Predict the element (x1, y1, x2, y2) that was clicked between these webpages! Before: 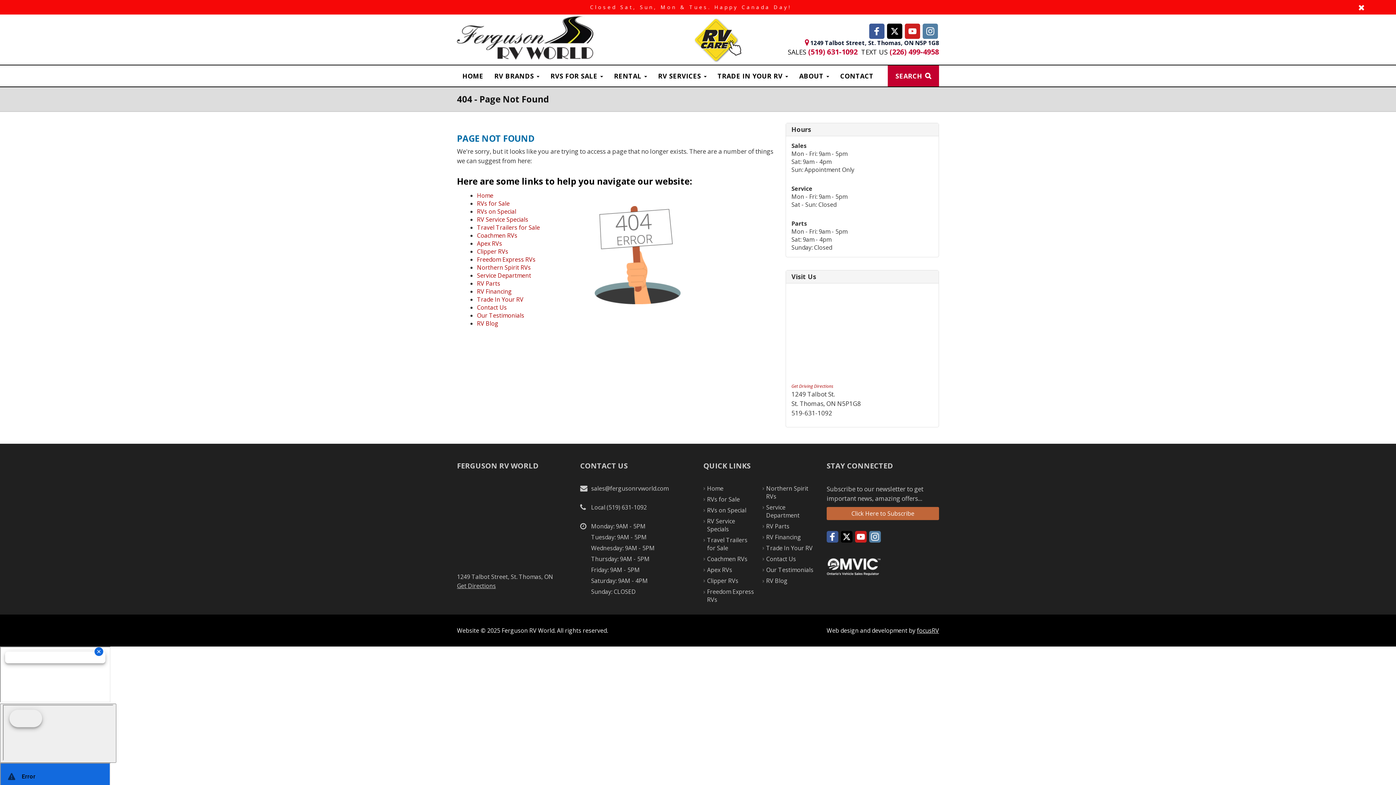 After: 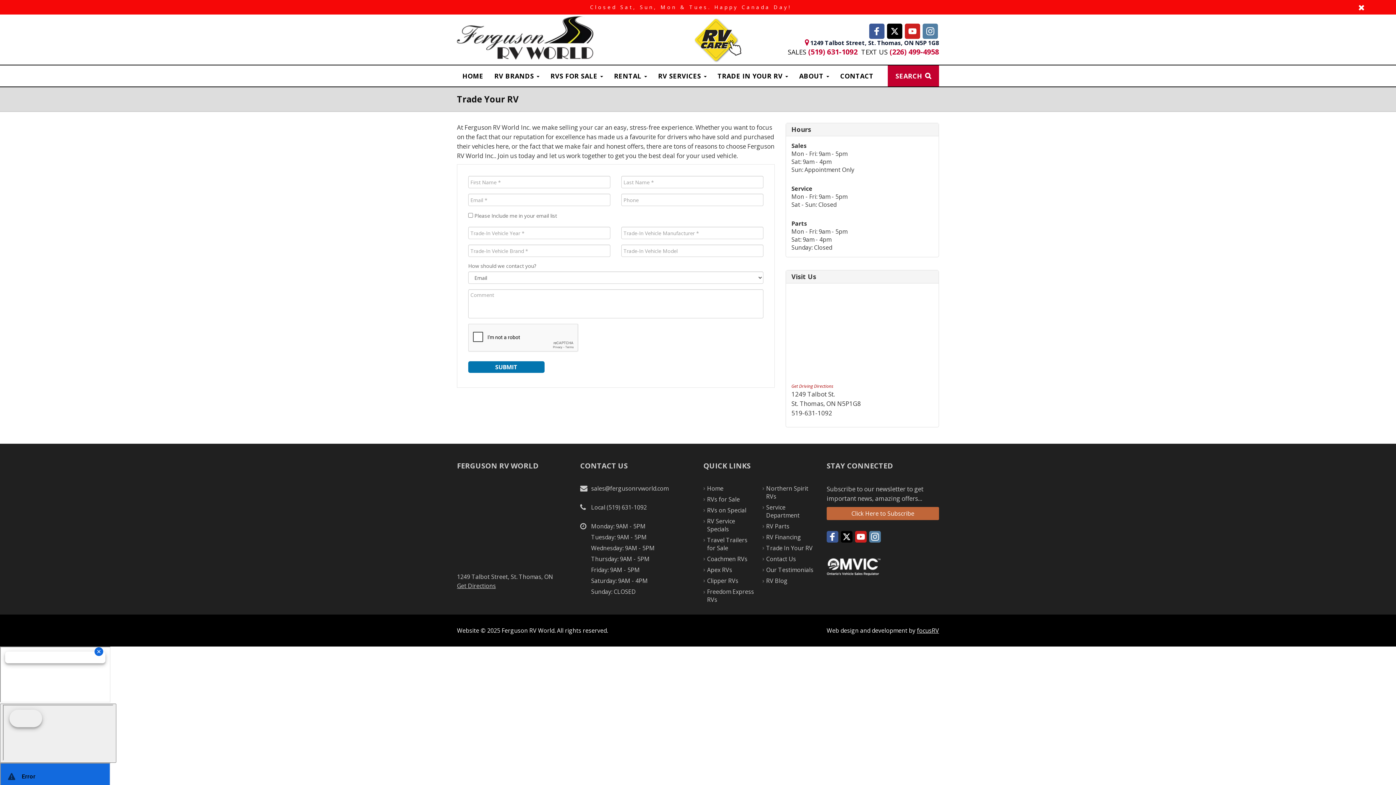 Action: bbox: (766, 544, 812, 552) label: Trade In Your RV